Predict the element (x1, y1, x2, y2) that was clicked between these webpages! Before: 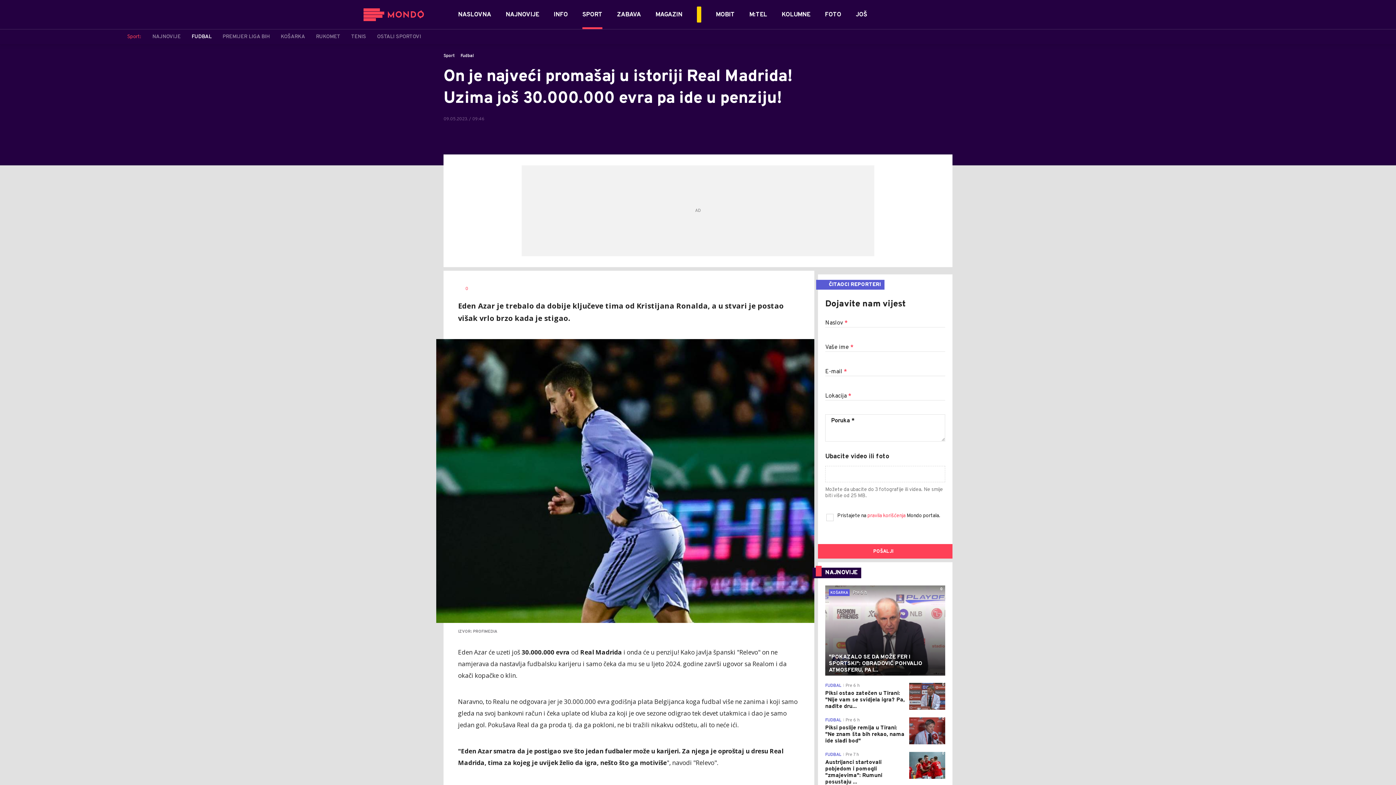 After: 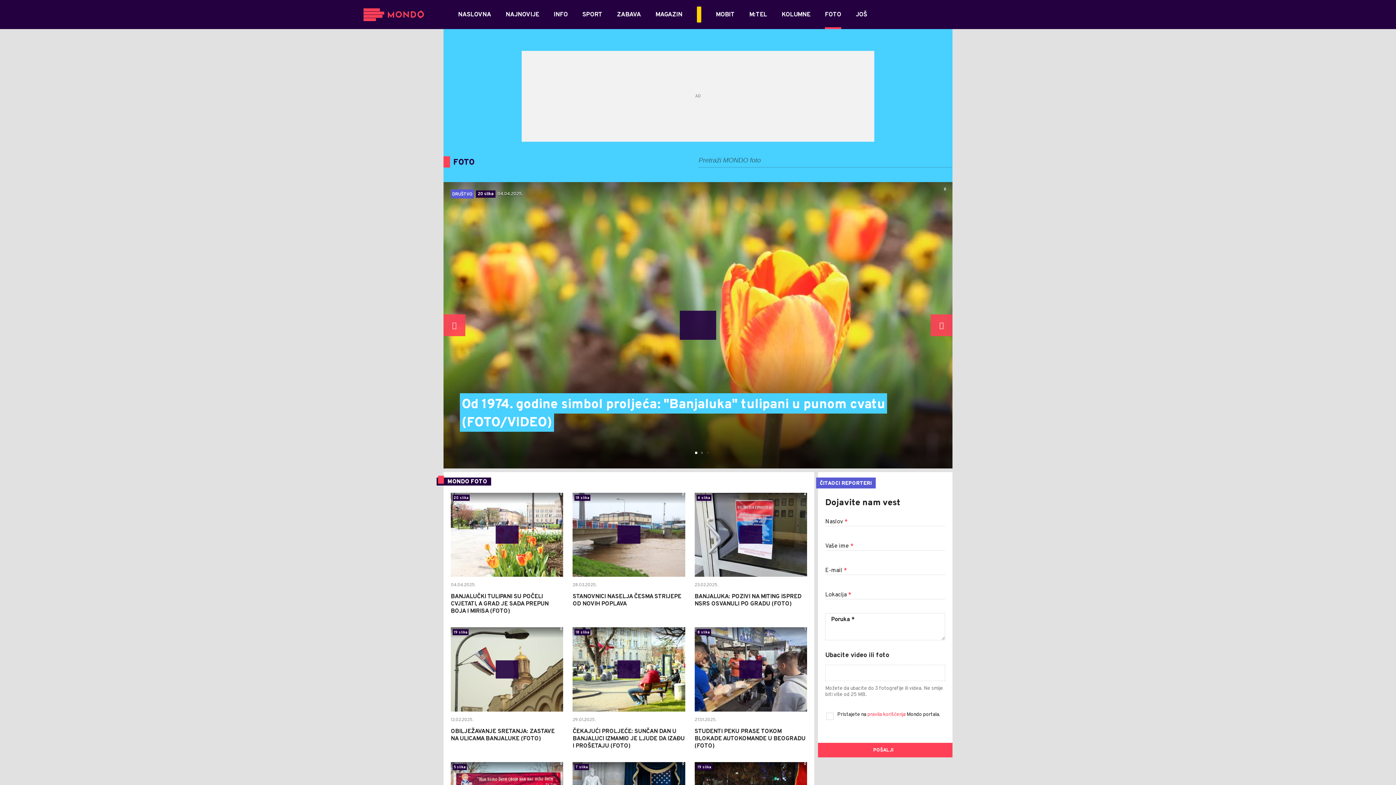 Action: bbox: (825, 10, 841, 19) label: FOTO